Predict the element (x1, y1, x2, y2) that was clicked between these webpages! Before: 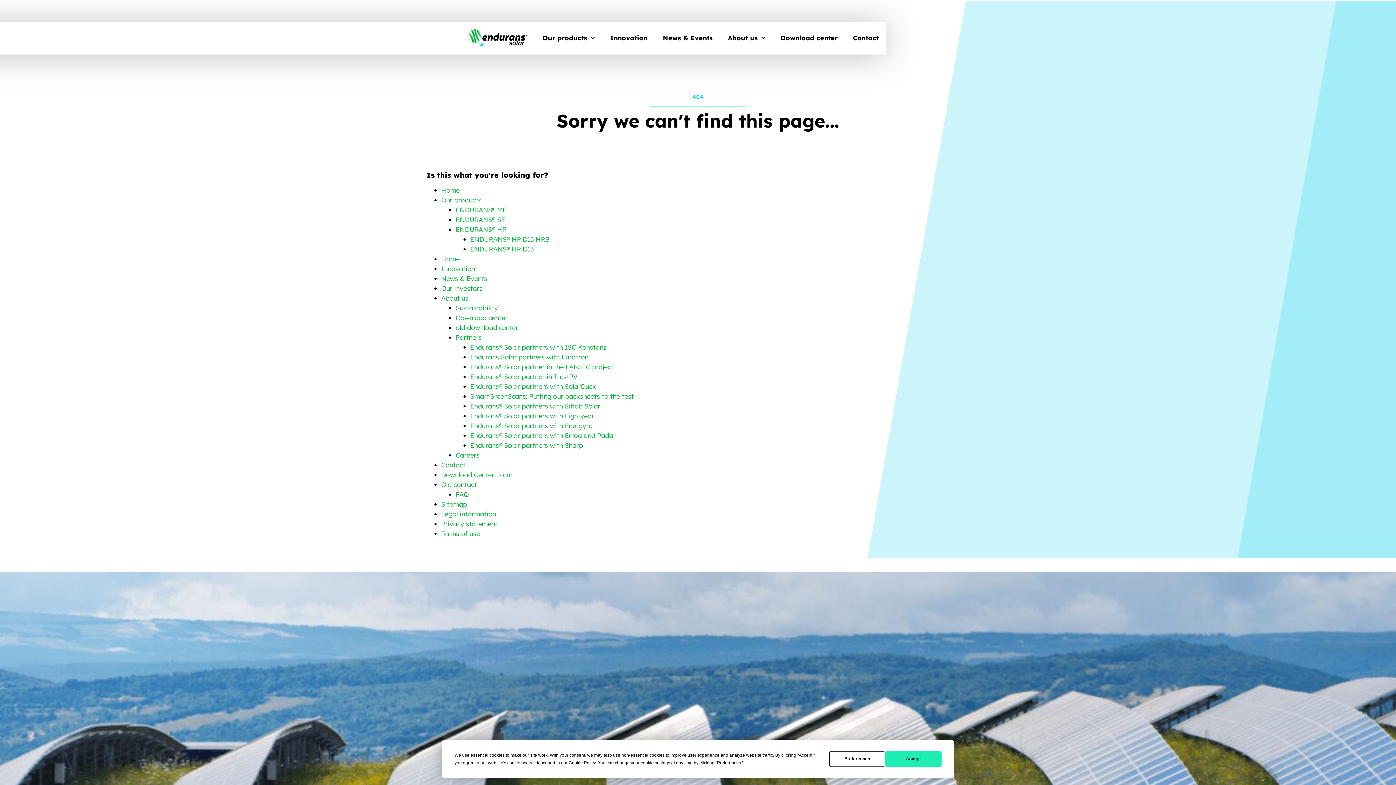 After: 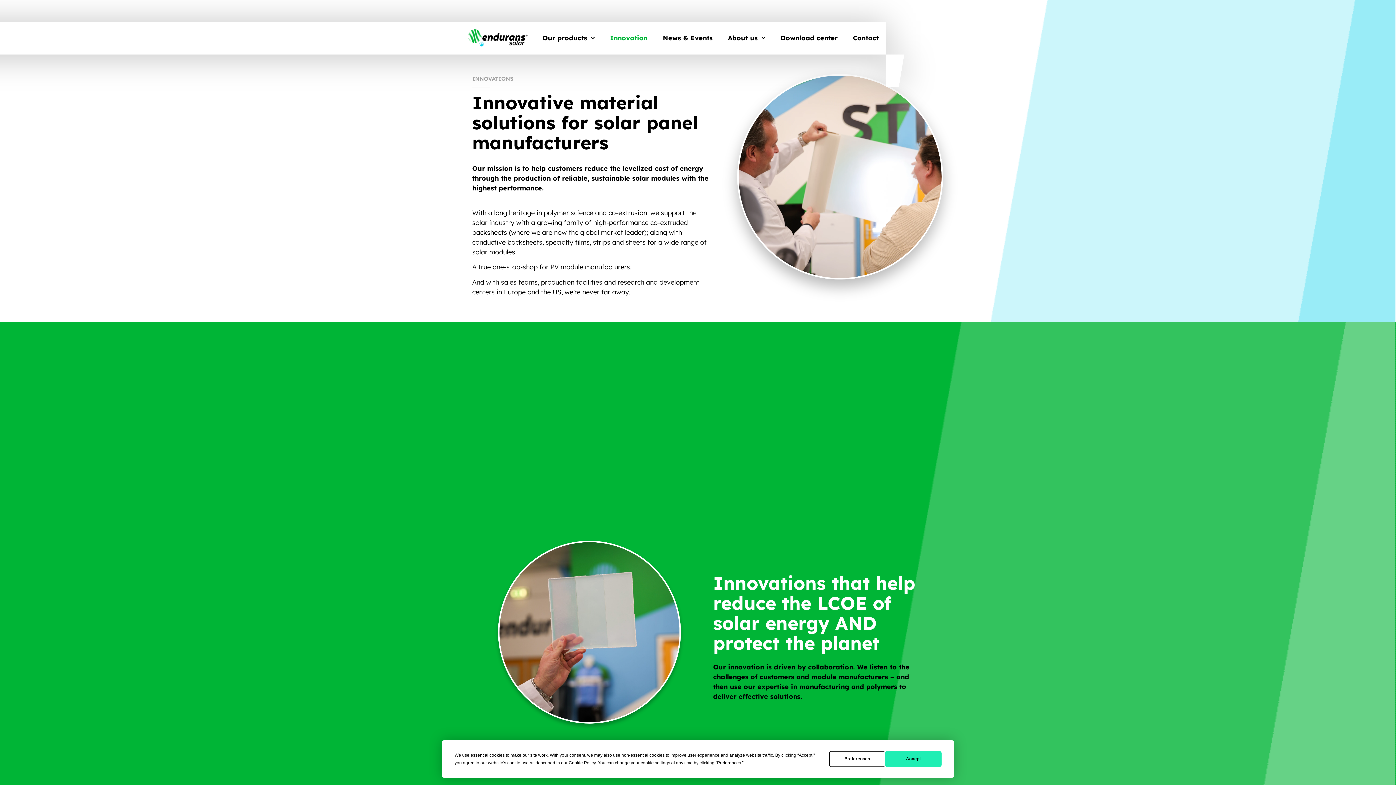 Action: label: Innovation bbox: (602, 21, 655, 54)